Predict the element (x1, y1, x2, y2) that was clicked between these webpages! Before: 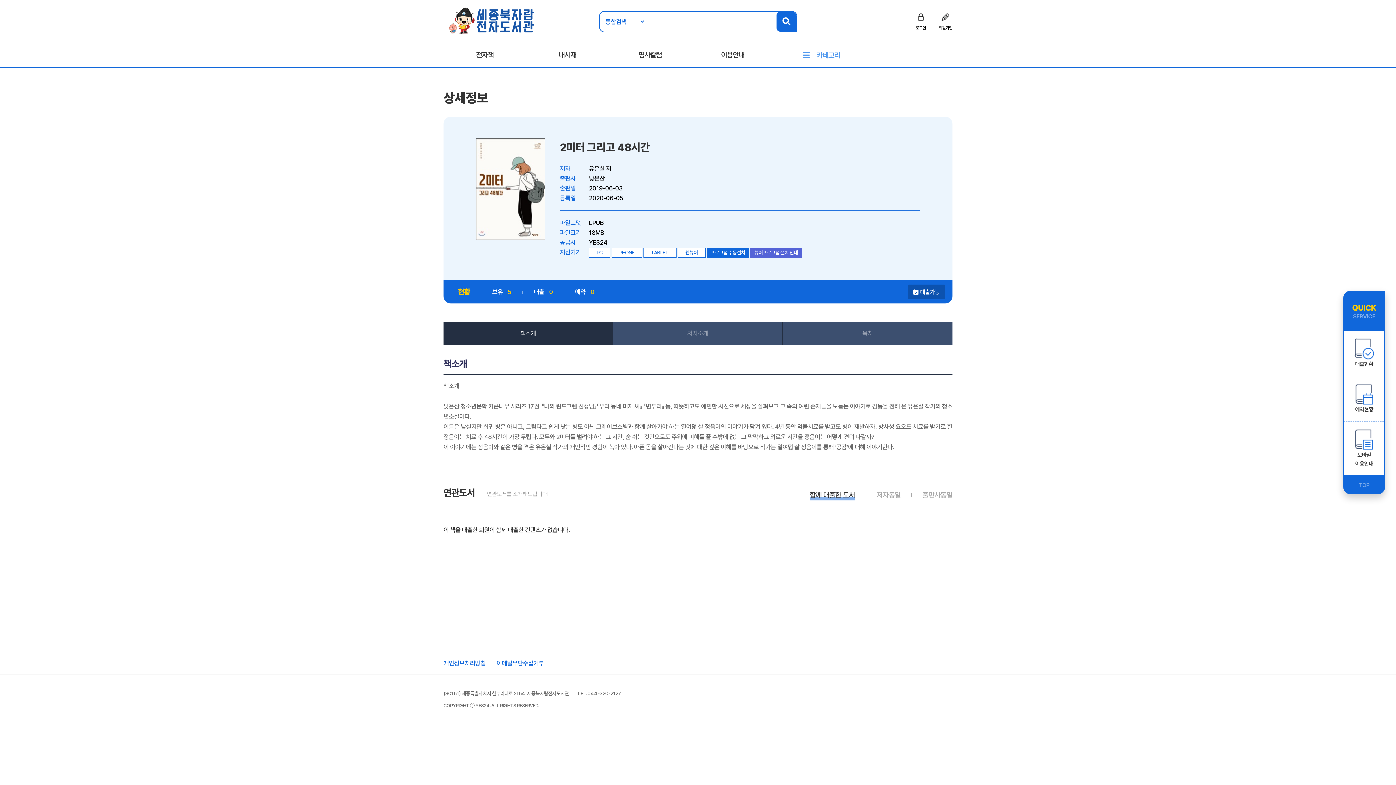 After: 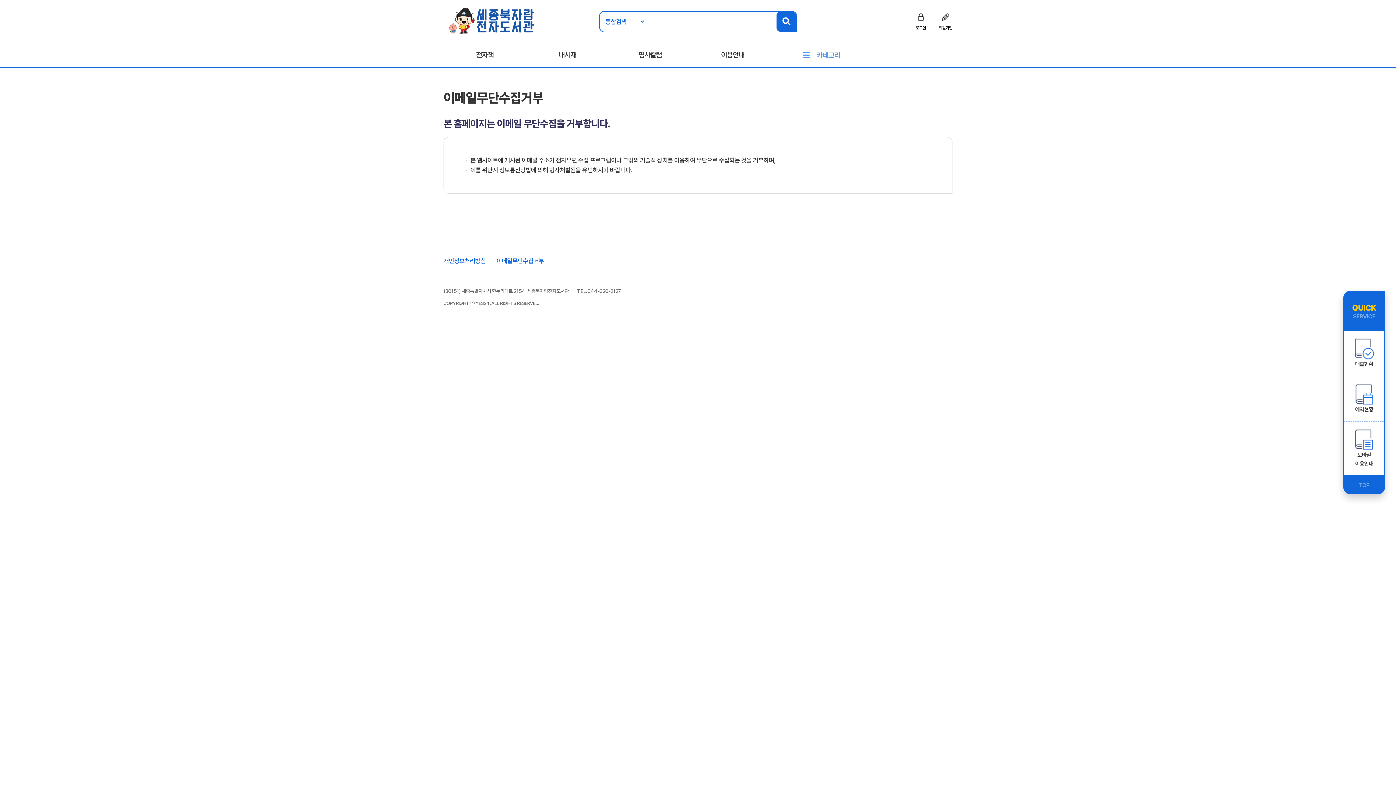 Action: bbox: (496, 652, 544, 674) label: 이메일무단수집거부